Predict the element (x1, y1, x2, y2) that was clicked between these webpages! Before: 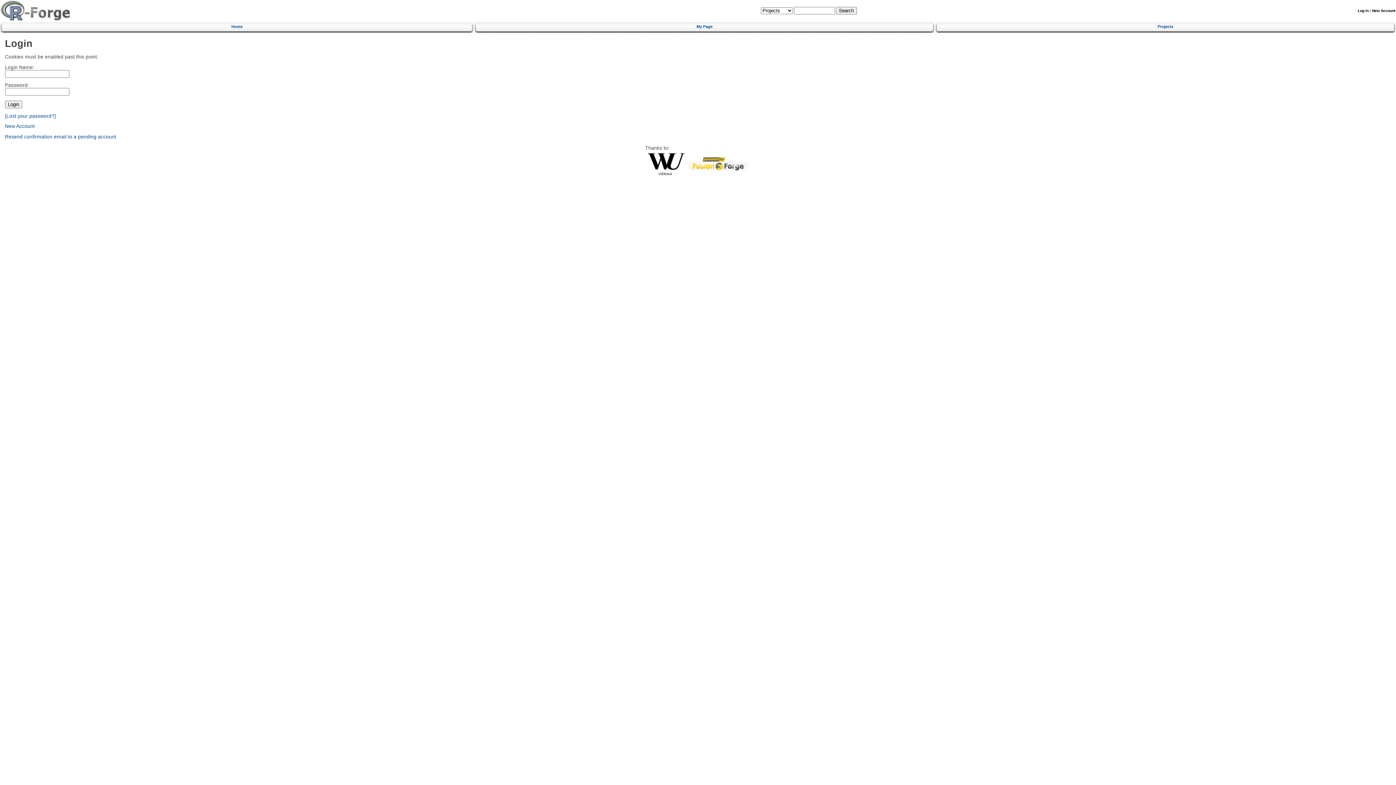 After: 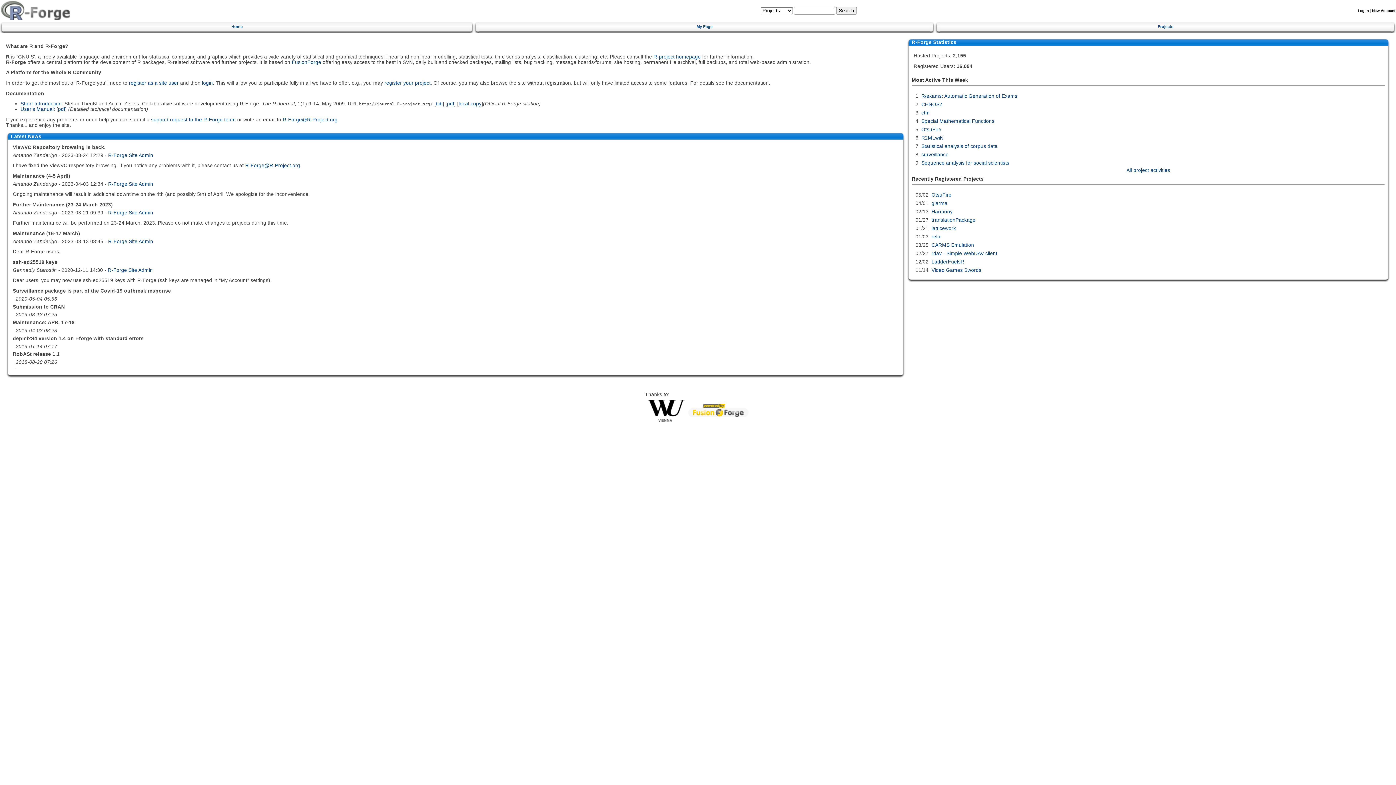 Action: bbox: (4, 21, 469, 30) label: Home